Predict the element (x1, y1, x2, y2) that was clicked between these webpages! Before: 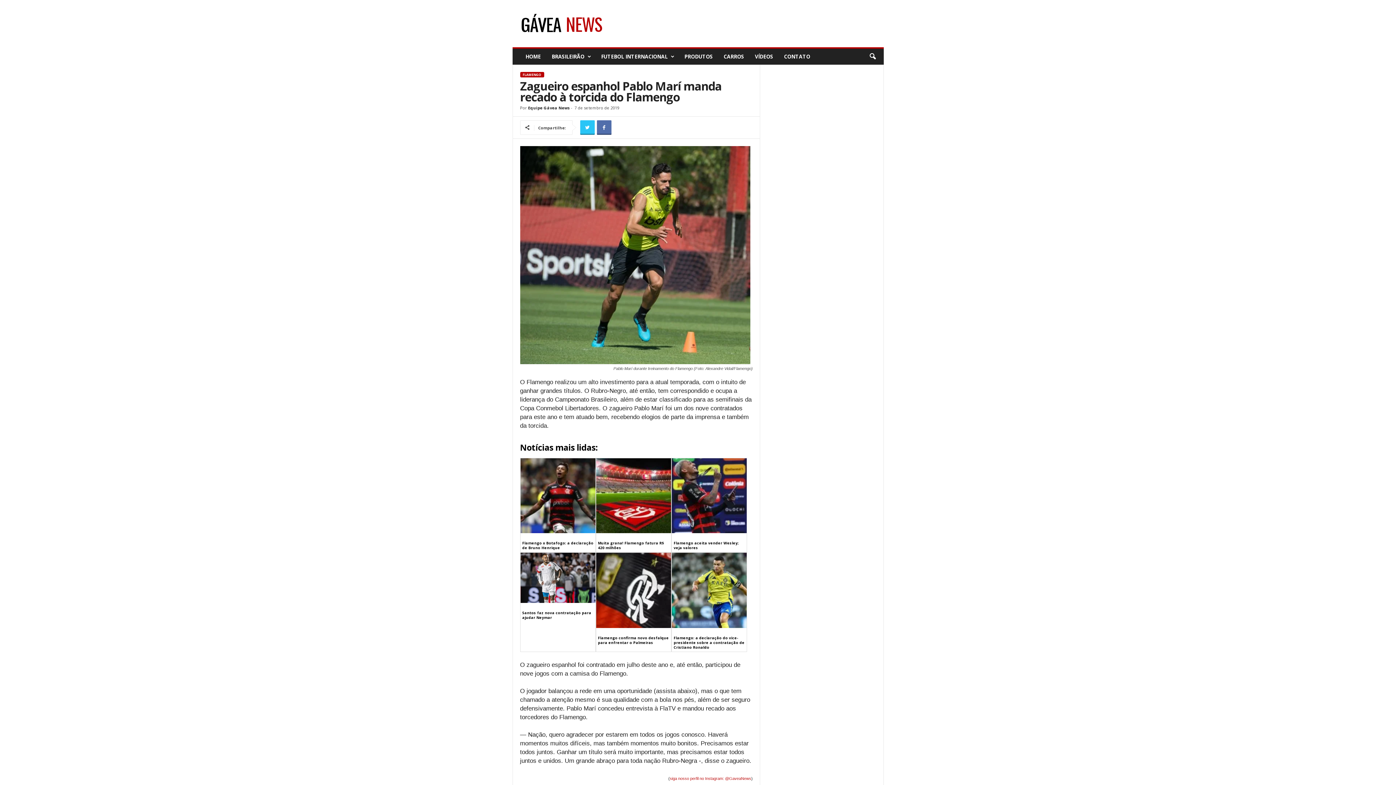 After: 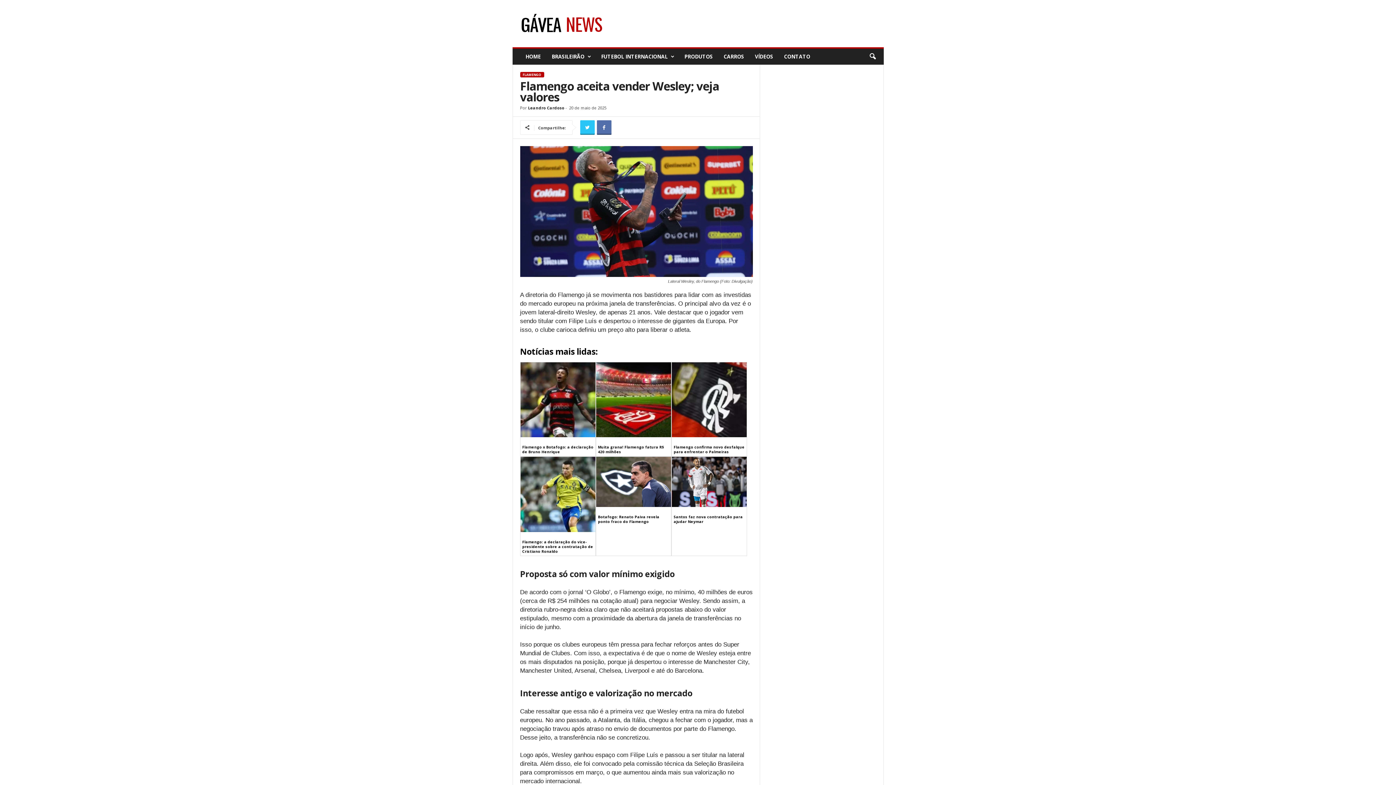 Action: bbox: (673, 540, 738, 550) label: Flamengo aceita vender Wesley; veja valores